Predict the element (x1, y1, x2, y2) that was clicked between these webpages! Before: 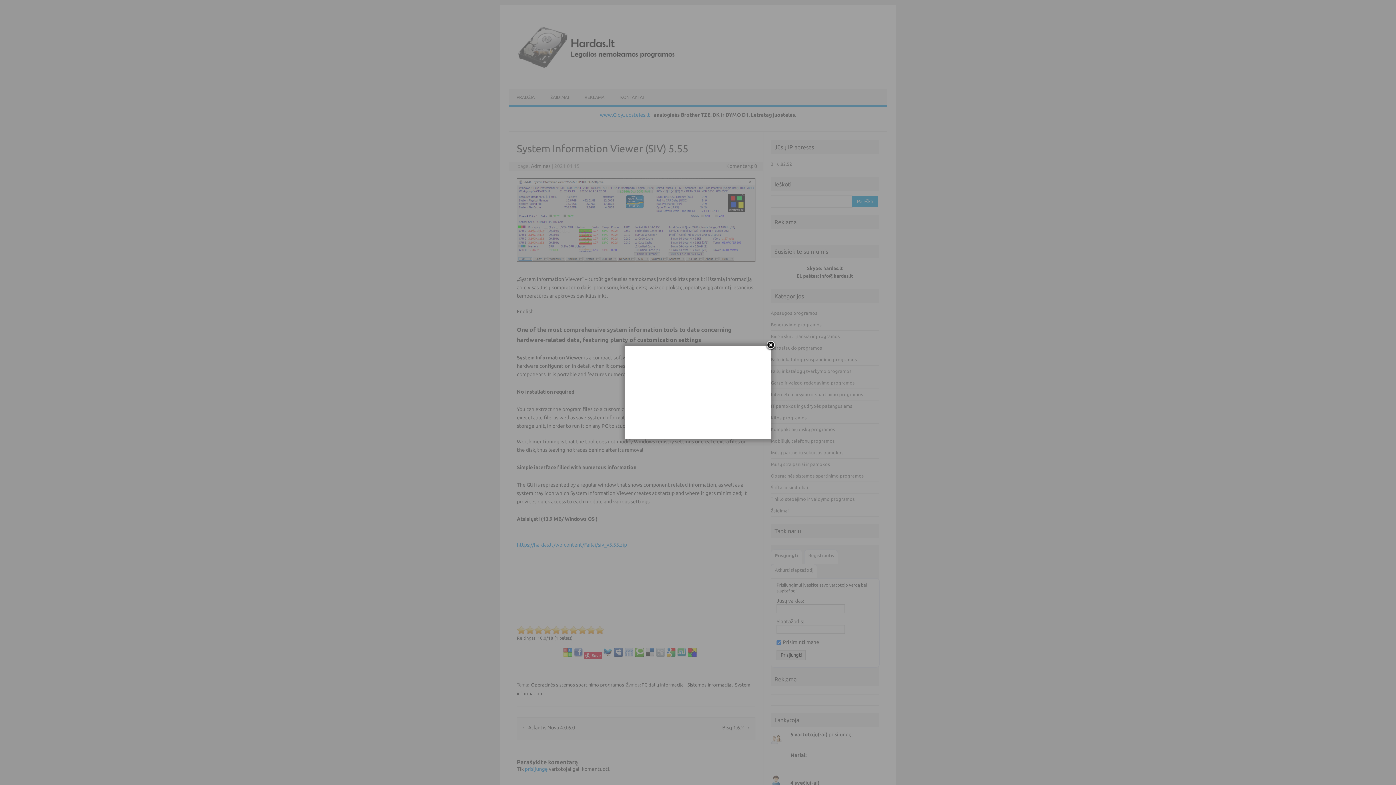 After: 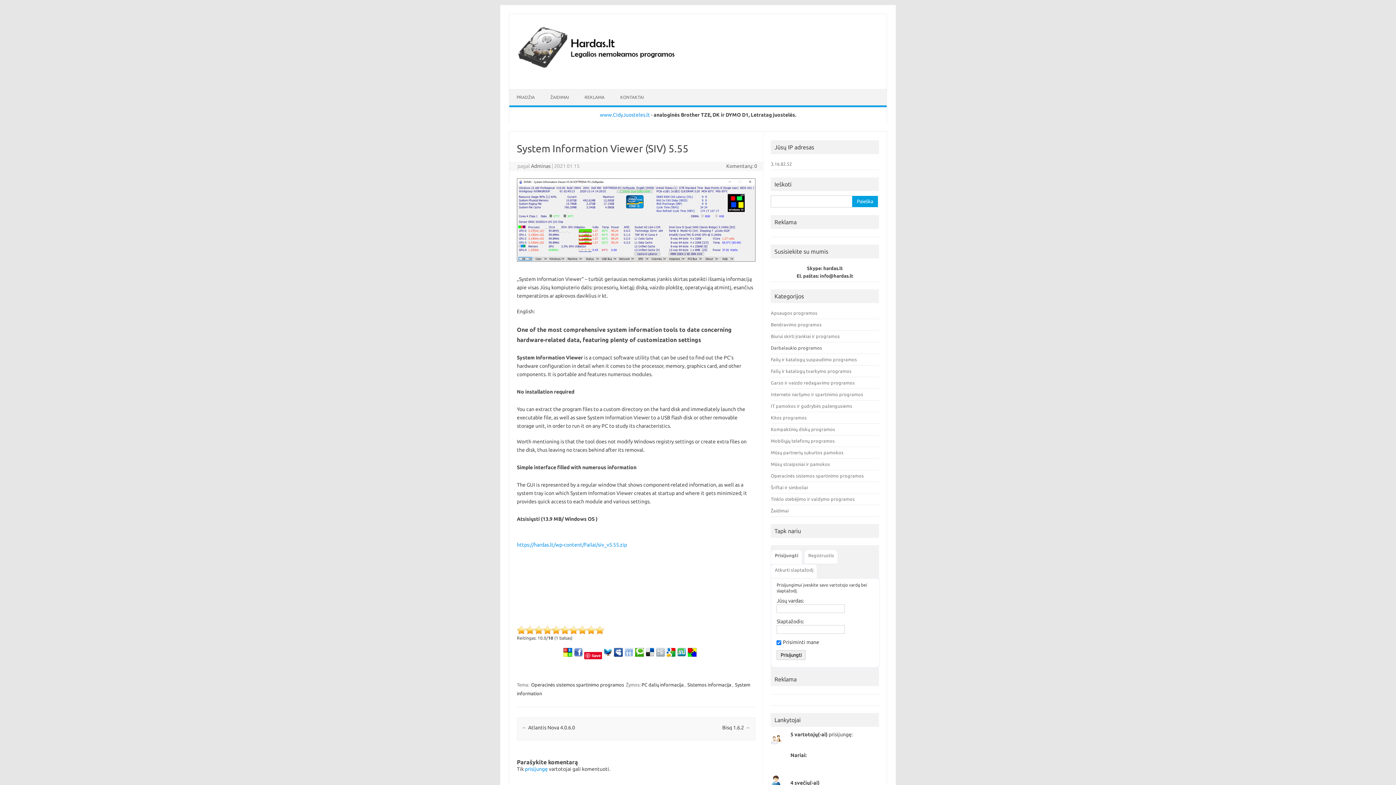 Action: bbox: (765, 340, 776, 351)